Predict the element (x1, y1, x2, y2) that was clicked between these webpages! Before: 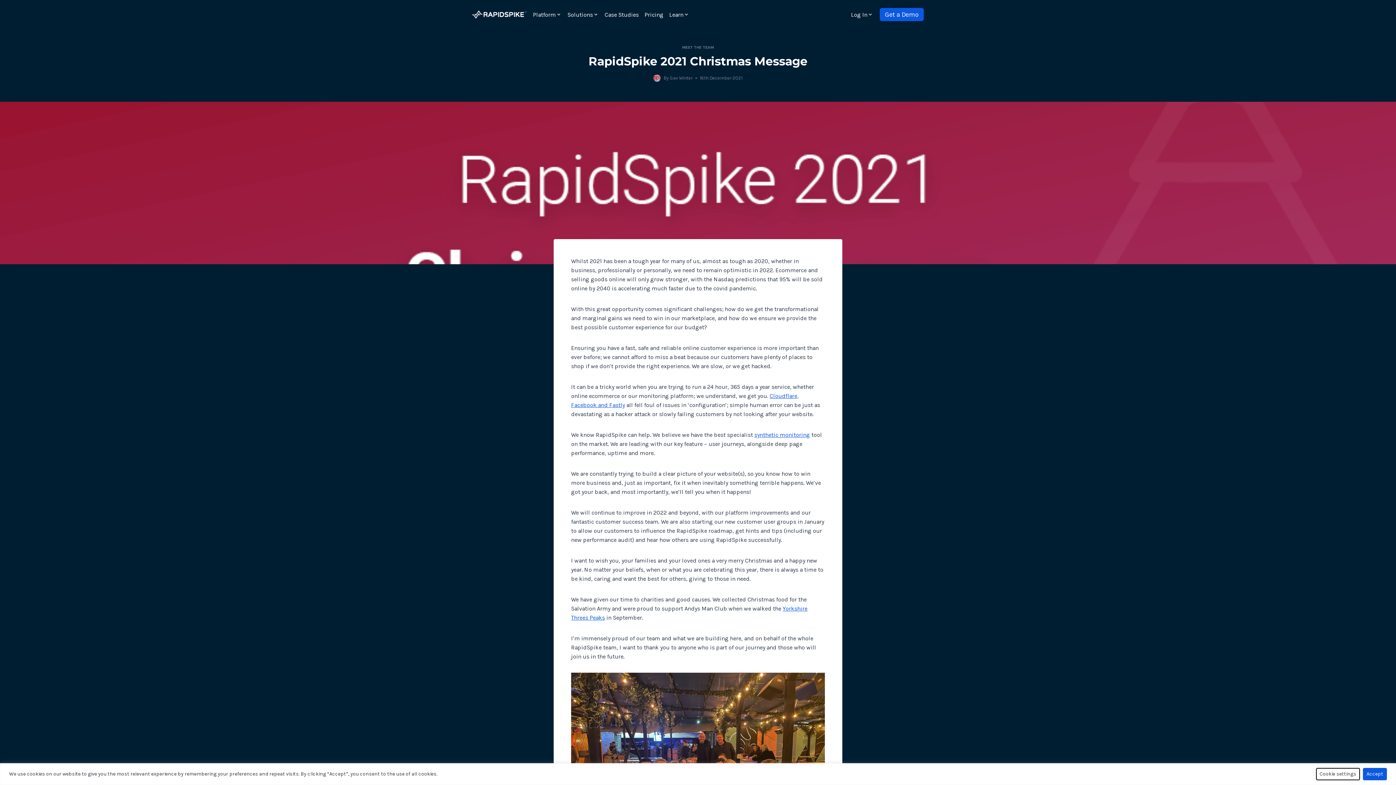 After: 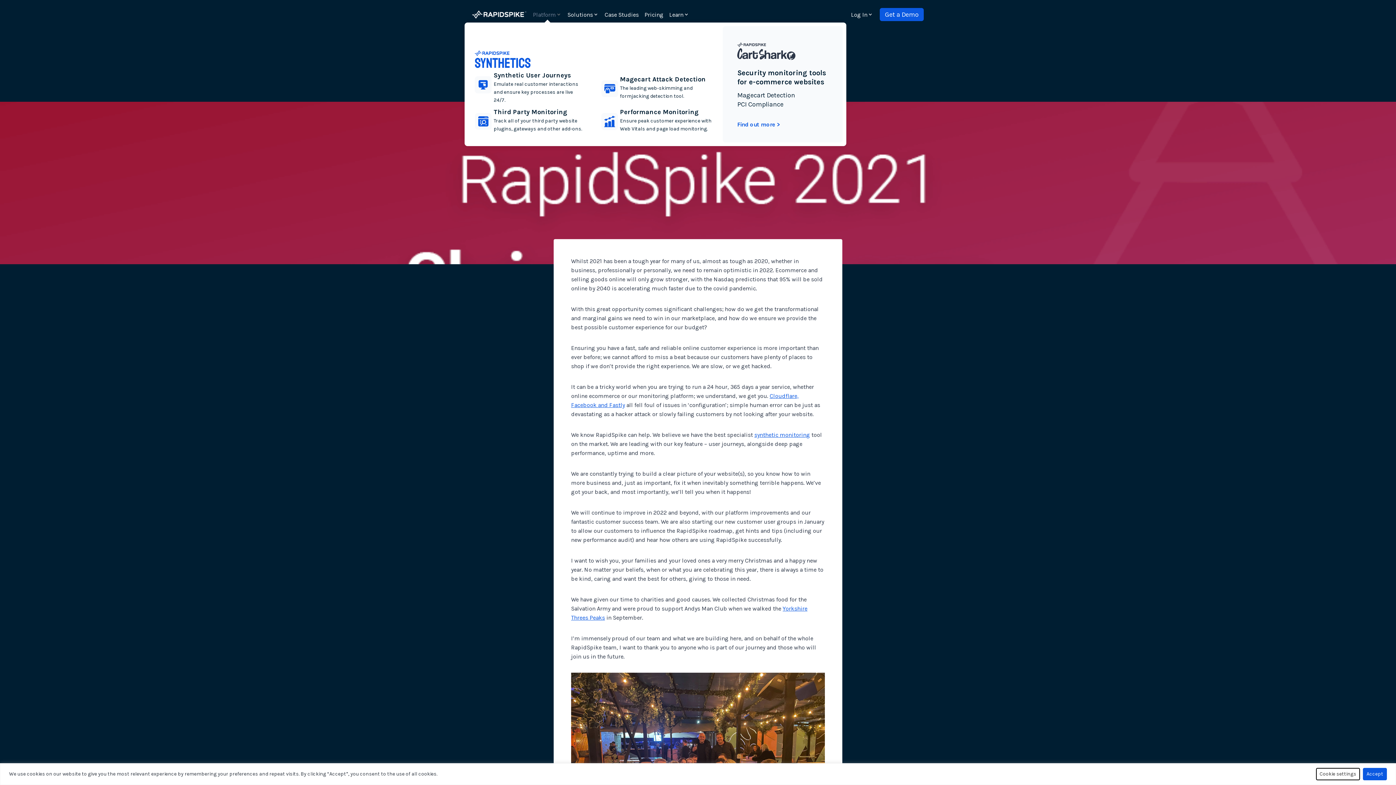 Action: bbox: (530, 6, 564, 22) label: Platform